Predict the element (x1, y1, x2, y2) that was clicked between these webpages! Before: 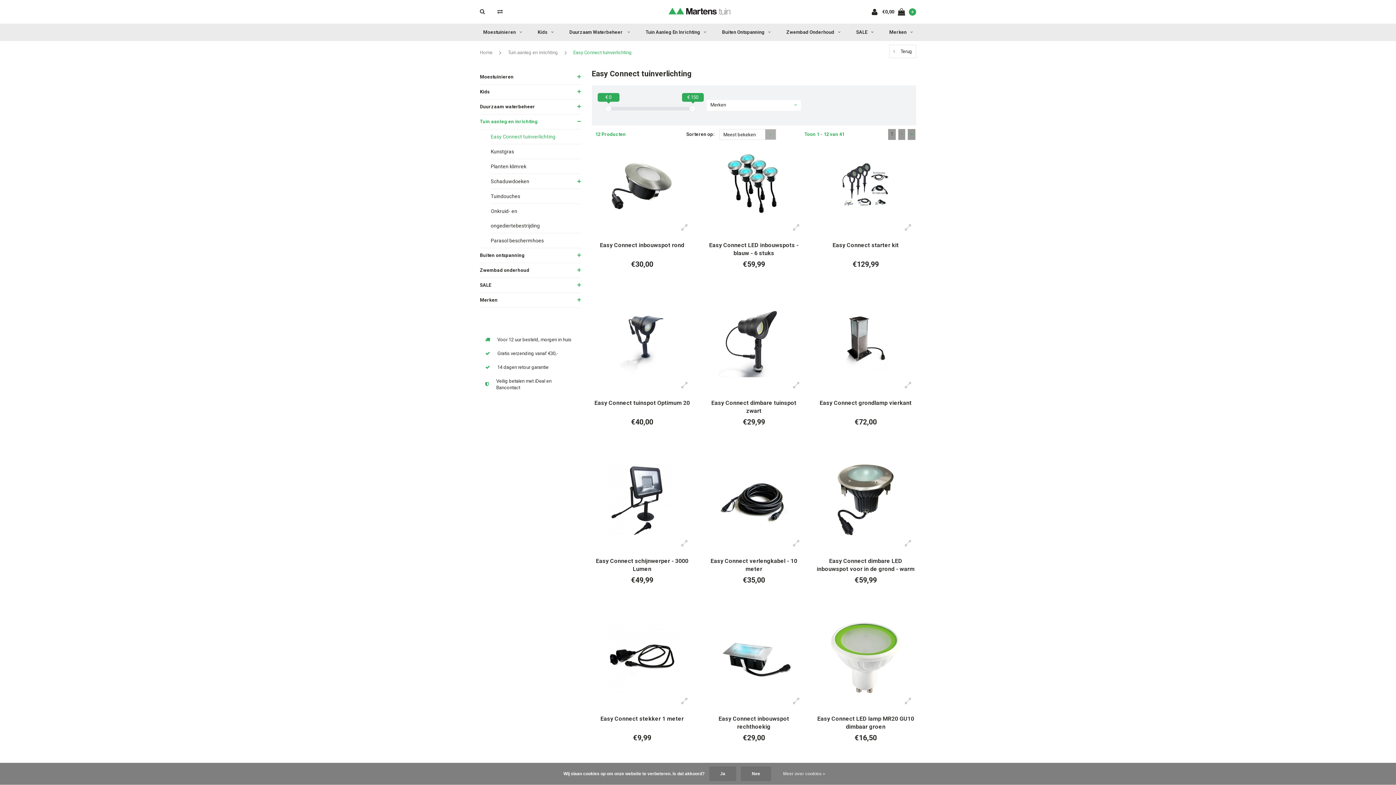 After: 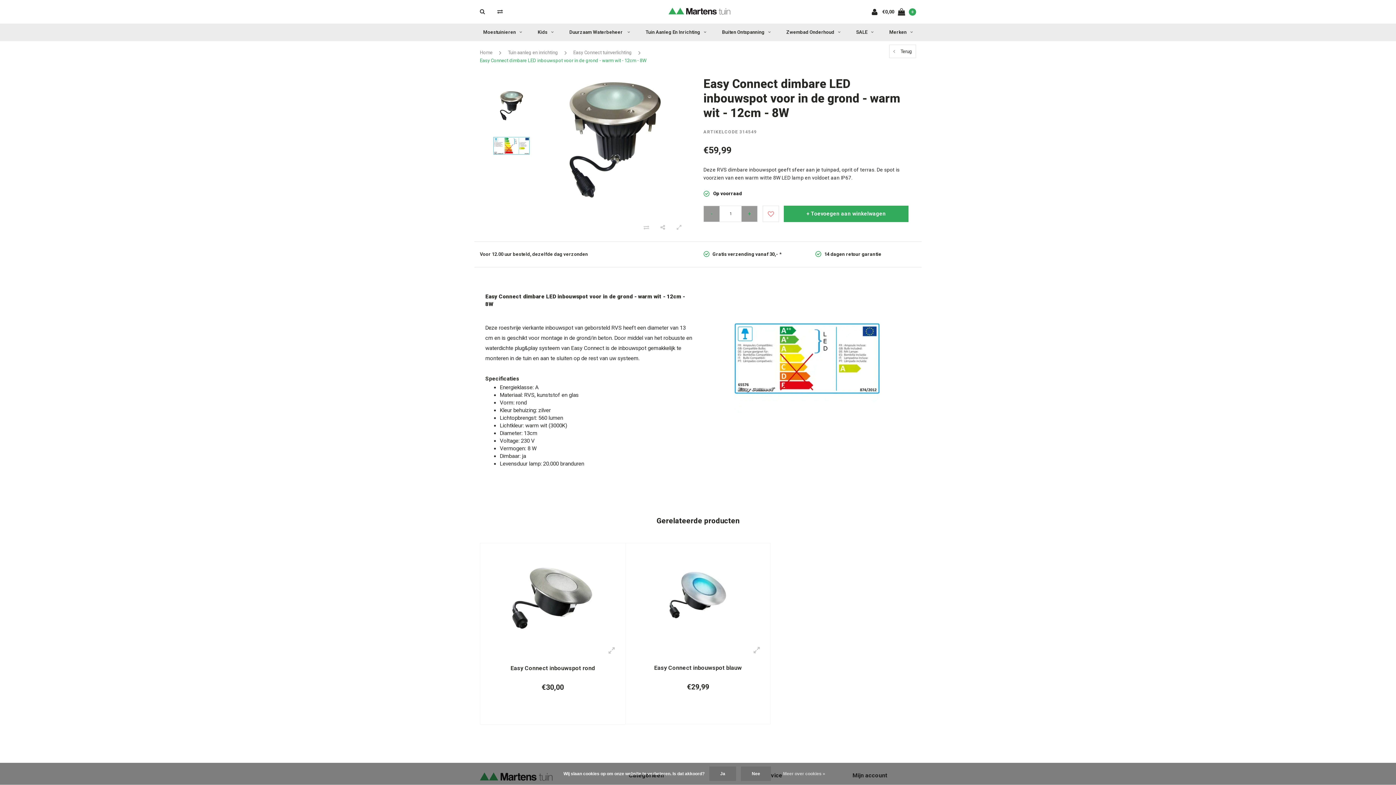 Action: bbox: (815, 557, 916, 574) label: Easy Connect dimbare LED inbouwspot voor in de grond - warm wit - 12cm - 8W